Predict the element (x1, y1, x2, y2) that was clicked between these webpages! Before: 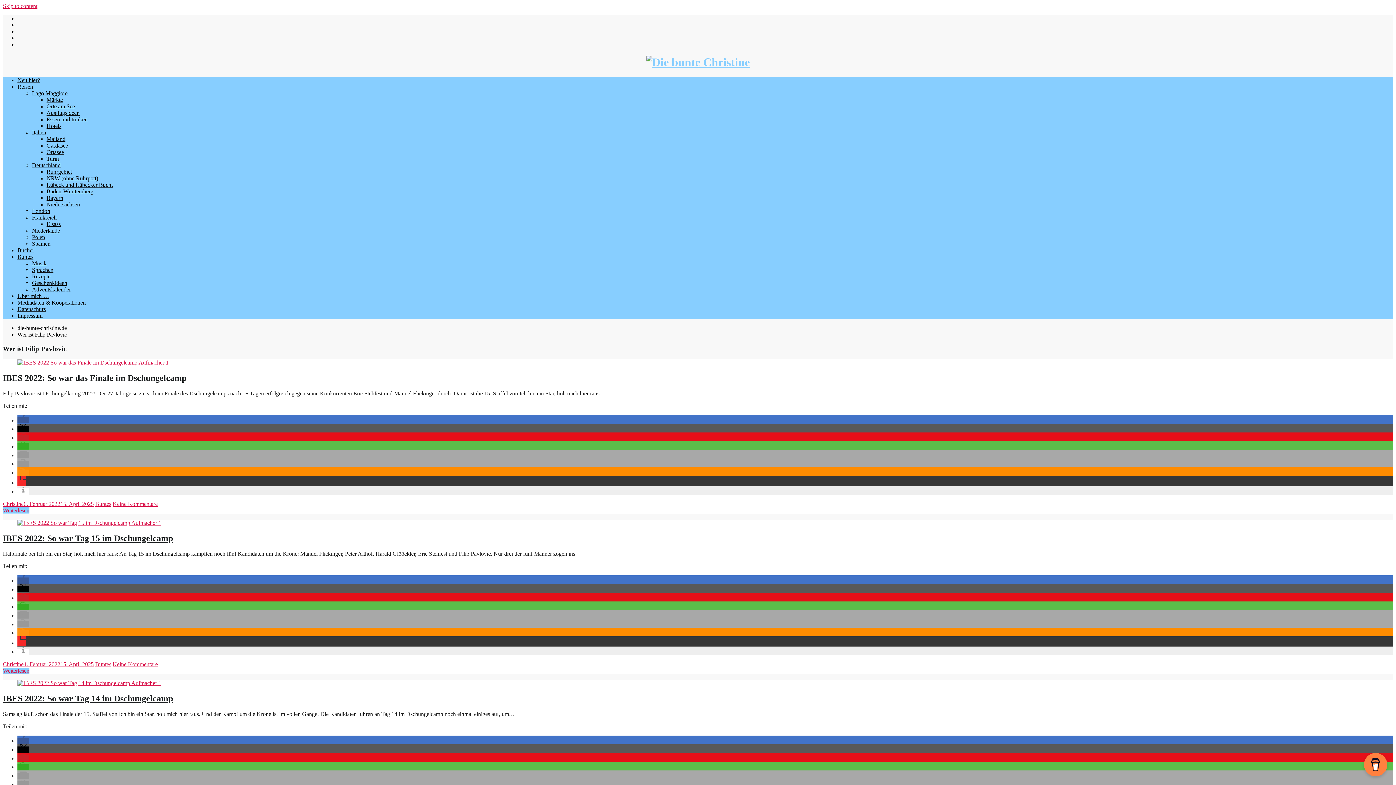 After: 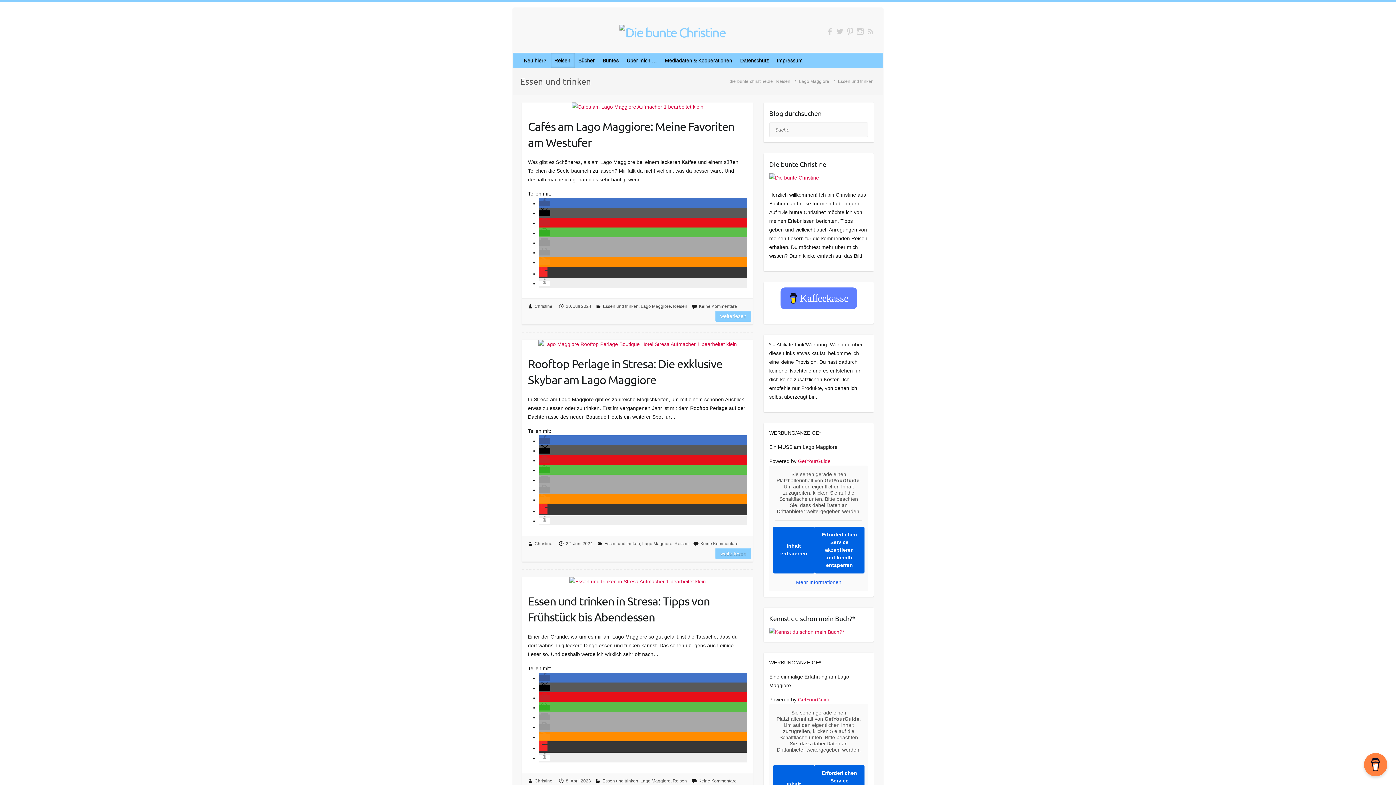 Action: label: Essen und trinken bbox: (46, 116, 87, 122)